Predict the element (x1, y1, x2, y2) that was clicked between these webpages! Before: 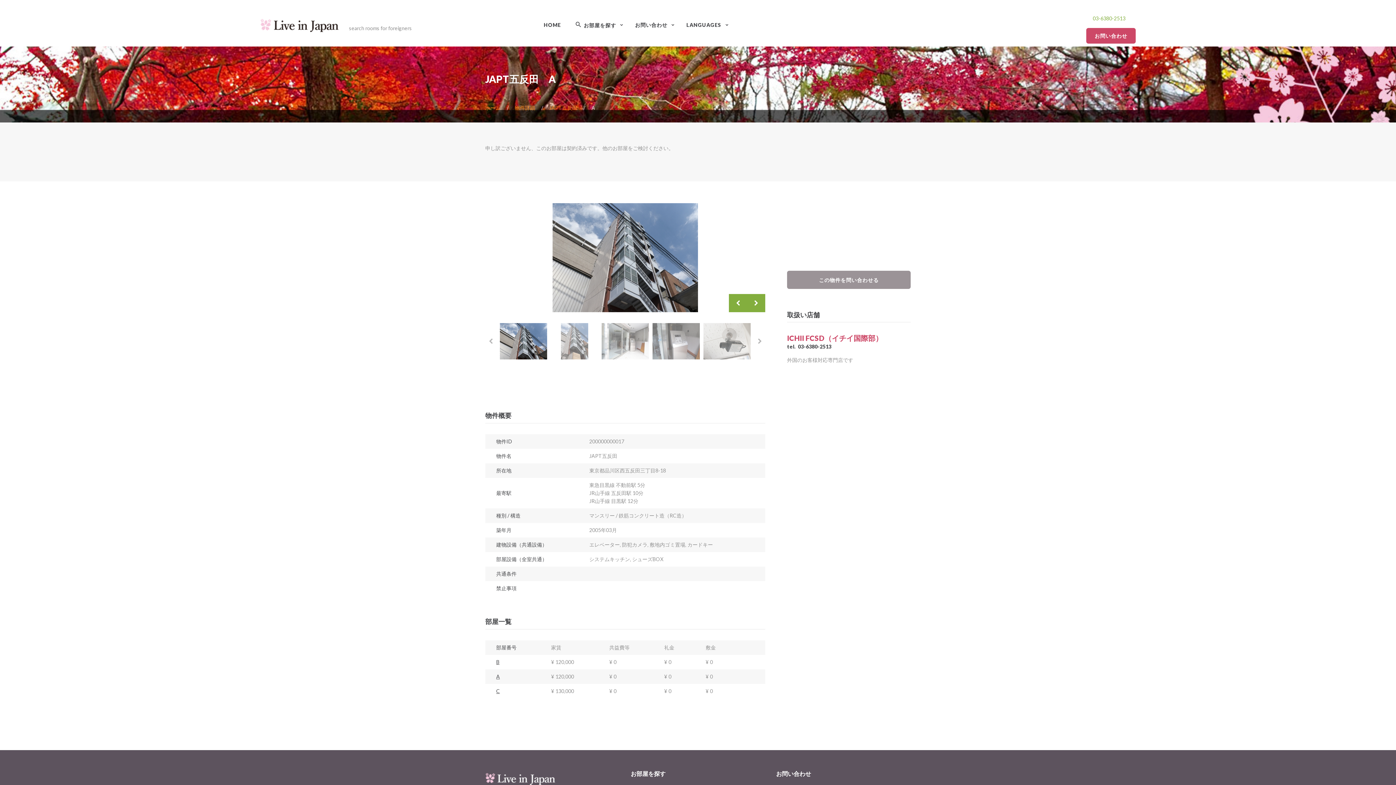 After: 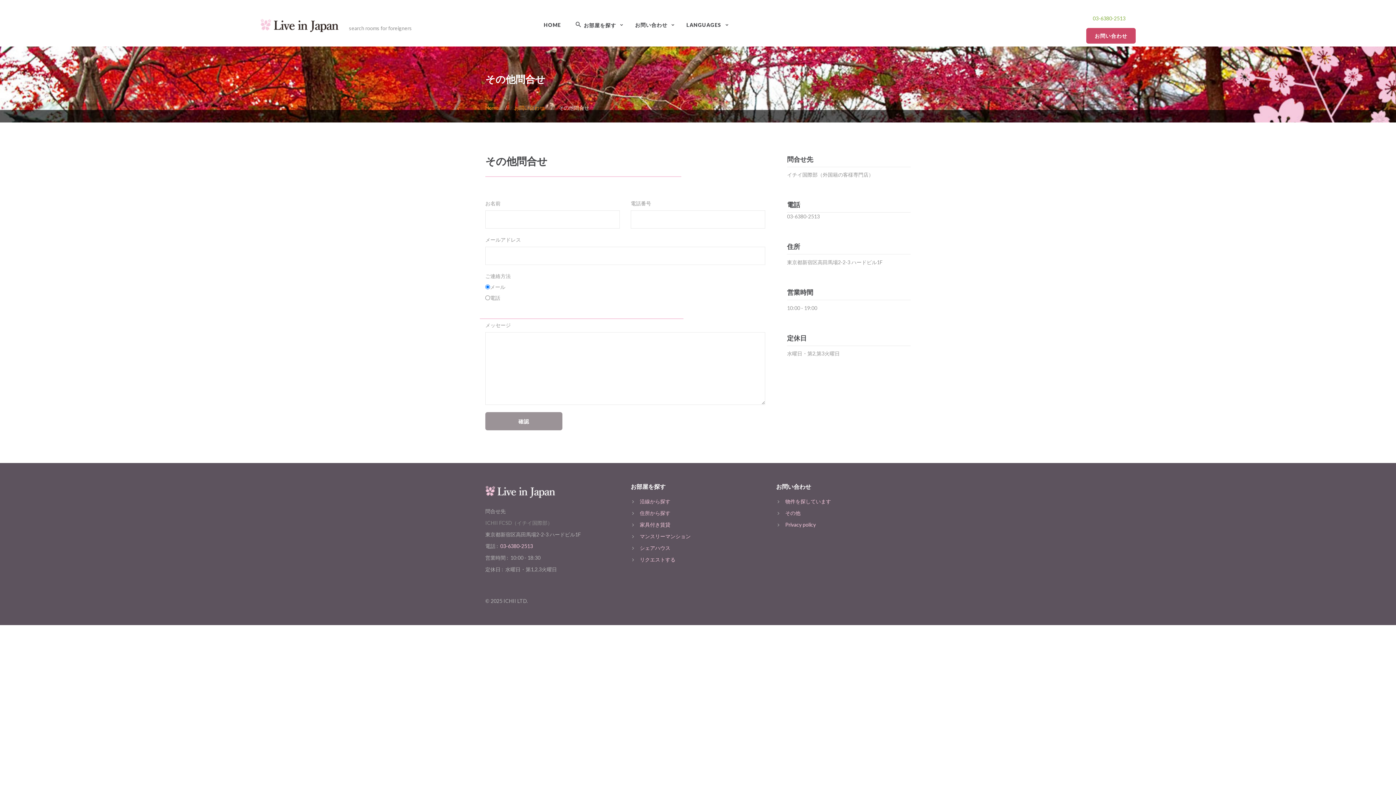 Action: bbox: (1086, 28, 1136, 43) label: お問い合わせ